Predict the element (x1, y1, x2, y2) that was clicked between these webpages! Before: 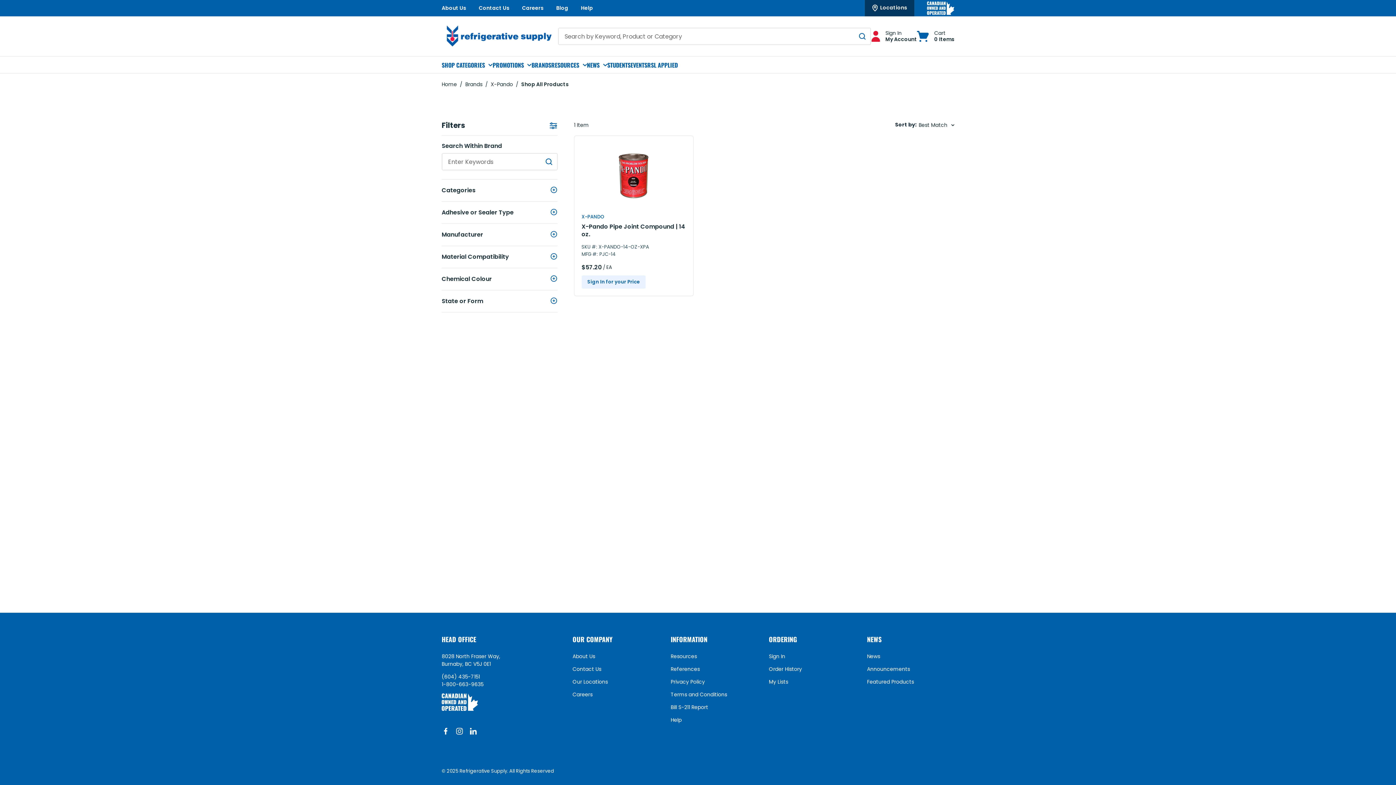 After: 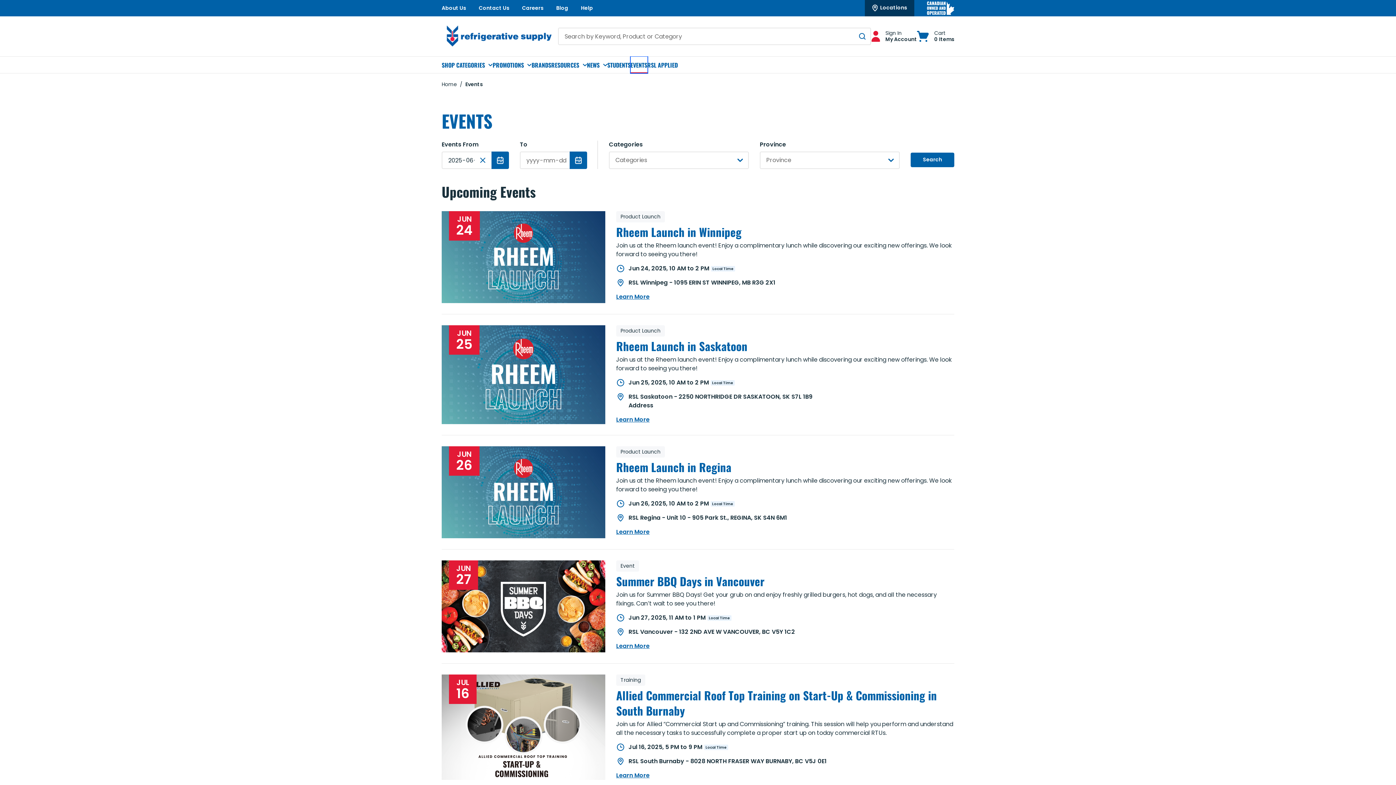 Action: label: EVENTS bbox: (630, 56, 647, 73)